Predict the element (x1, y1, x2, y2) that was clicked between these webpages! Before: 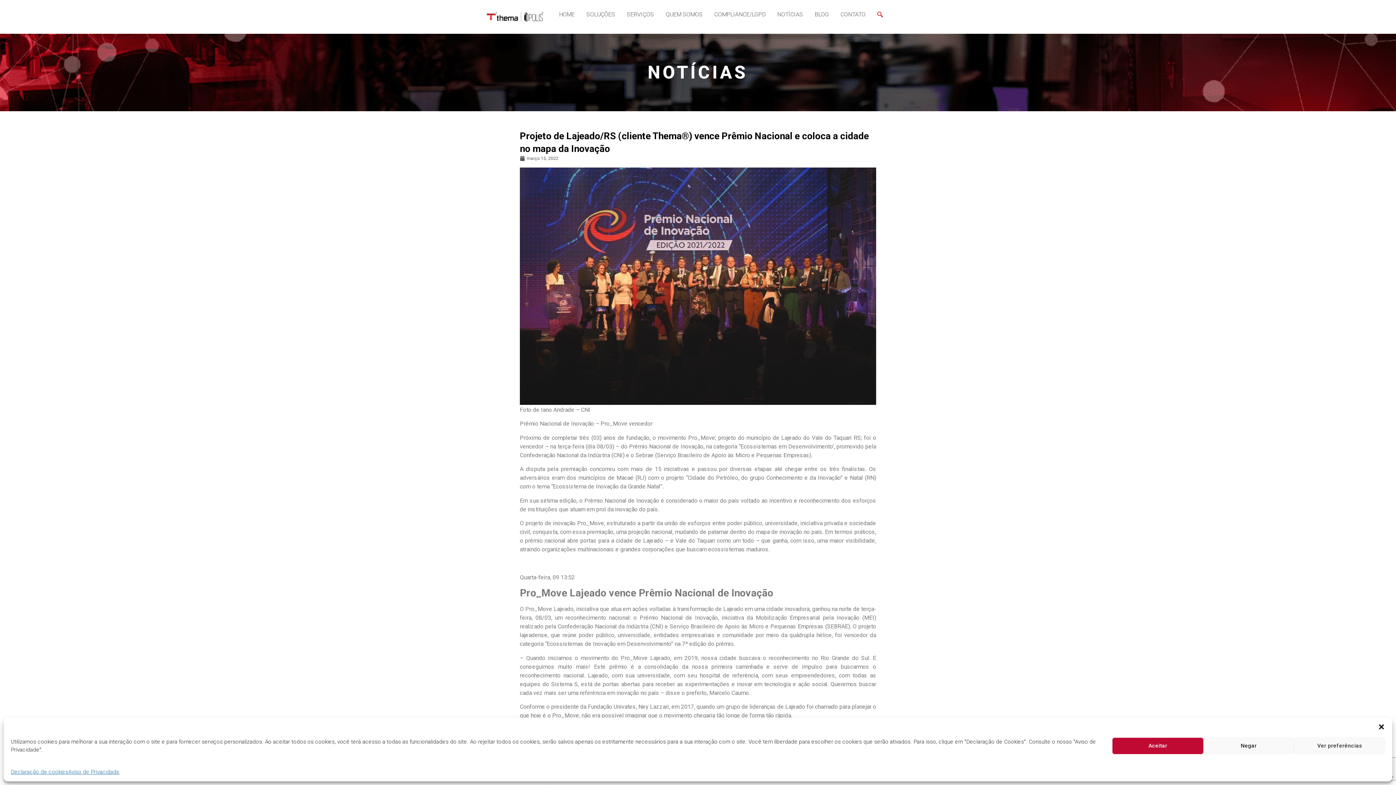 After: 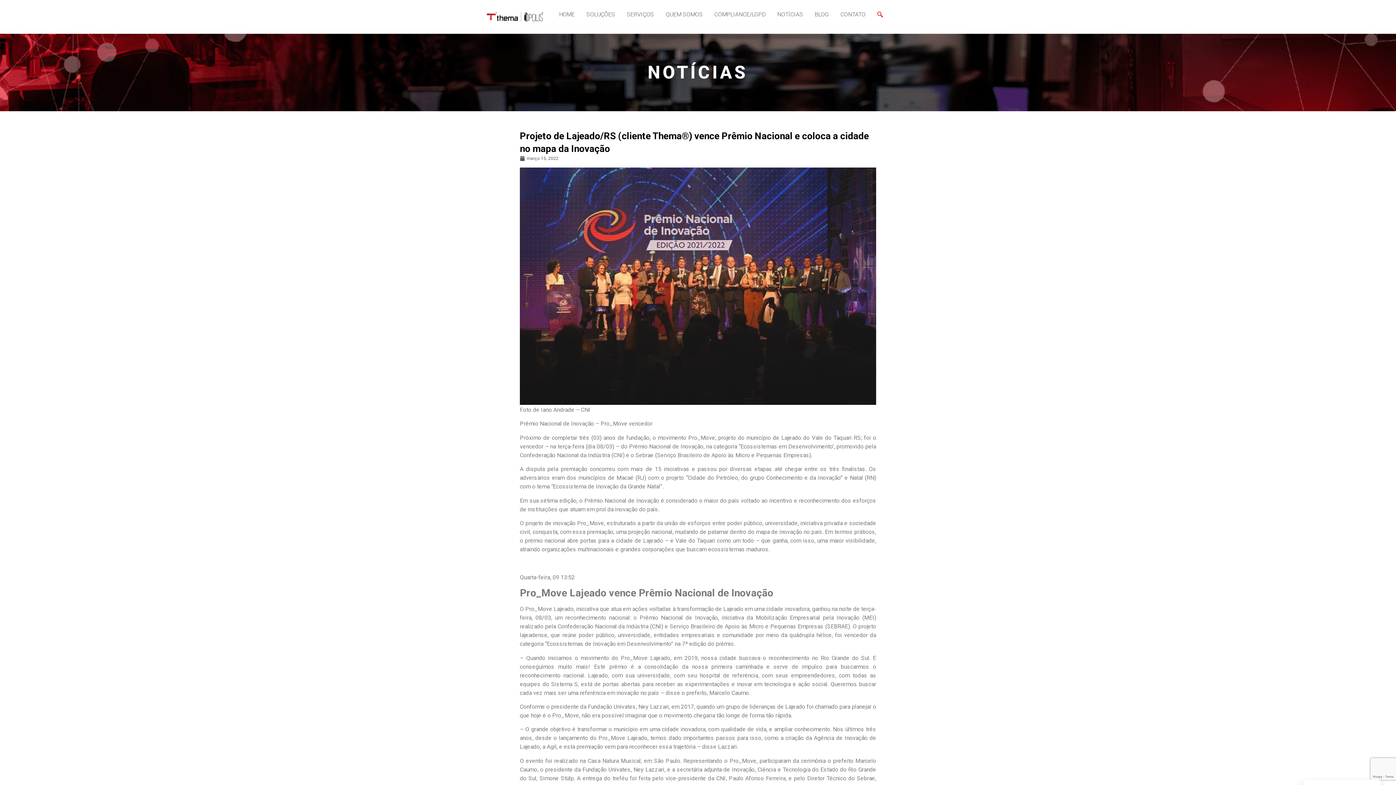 Action: label: Fechar janela bbox: (1378, 723, 1385, 730)